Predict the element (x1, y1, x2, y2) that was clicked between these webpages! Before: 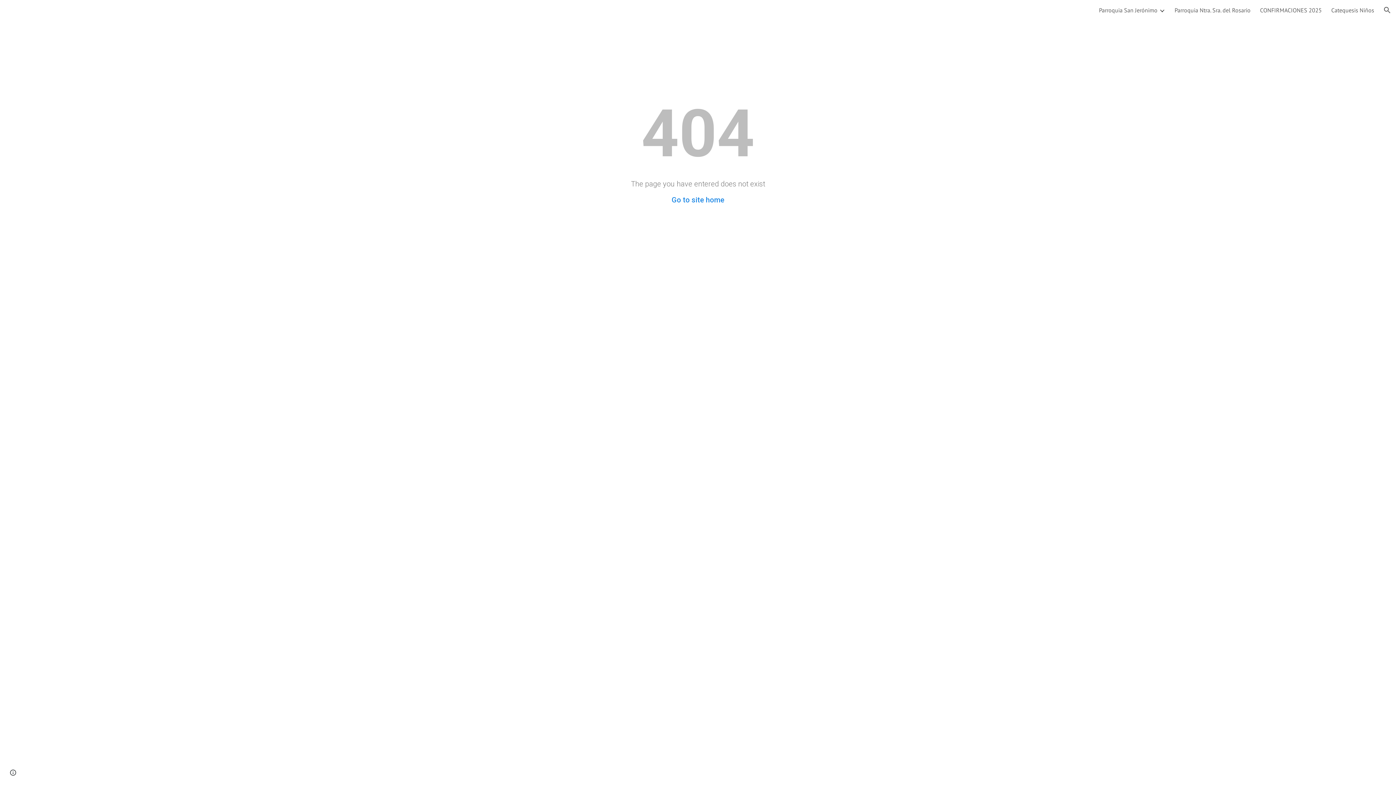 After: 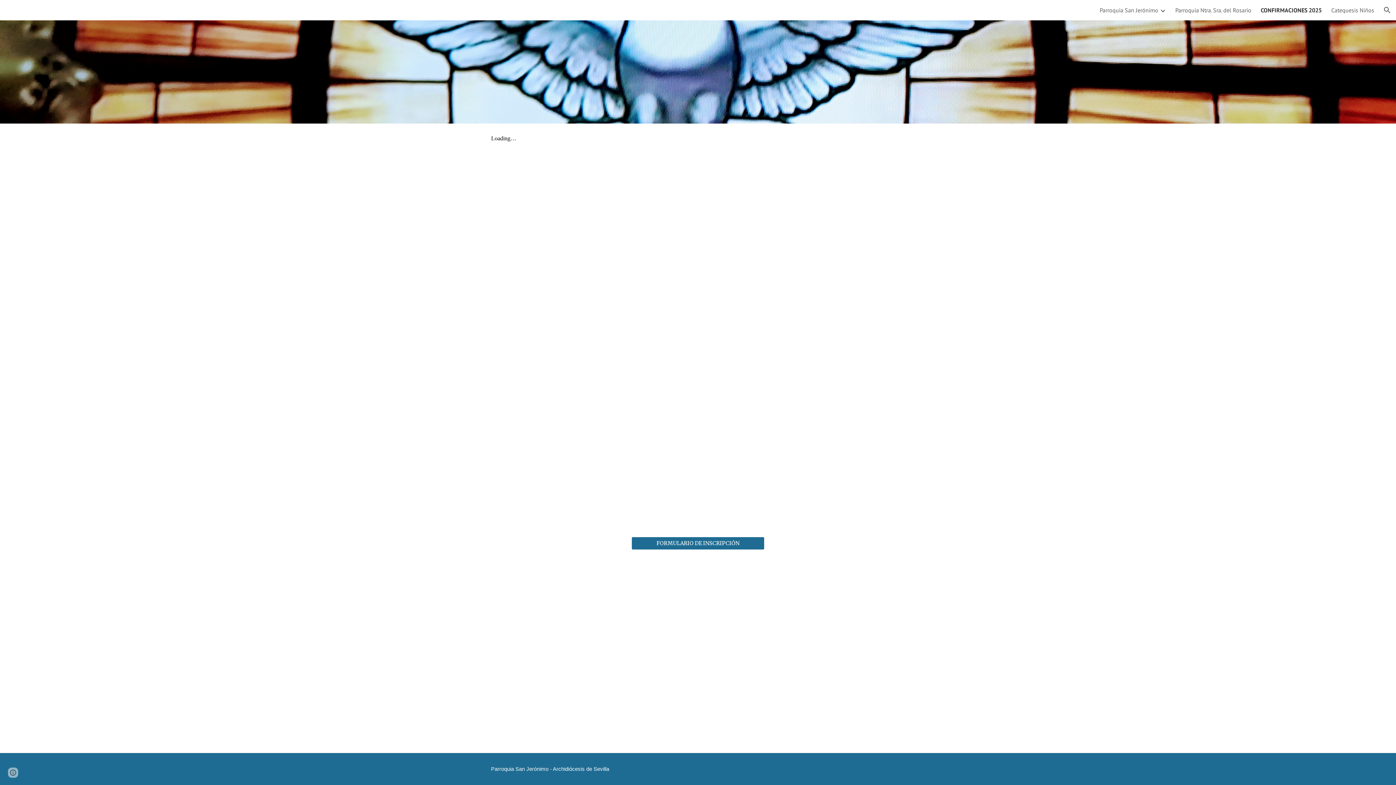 Action: bbox: (1260, 6, 1322, 13) label: CONFIRMACIONES 2025